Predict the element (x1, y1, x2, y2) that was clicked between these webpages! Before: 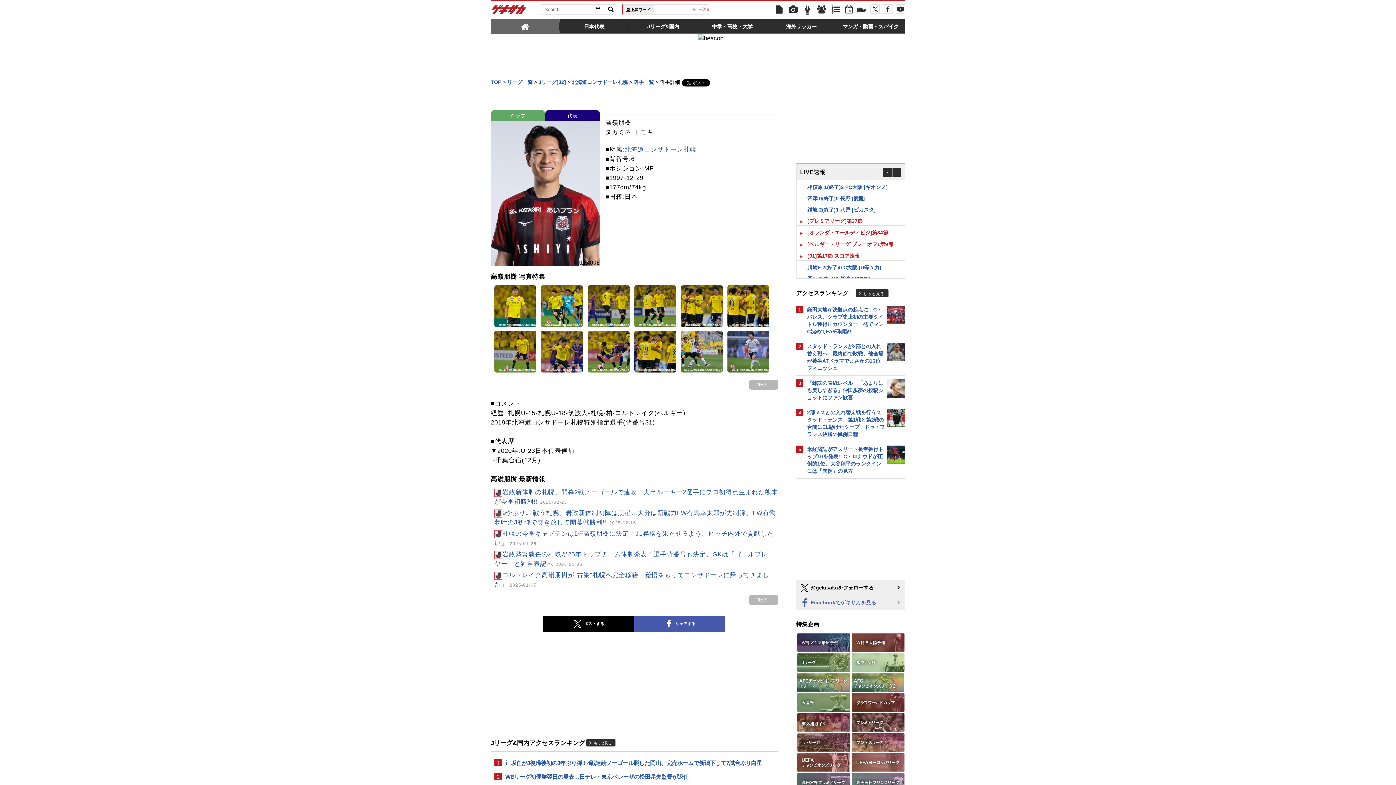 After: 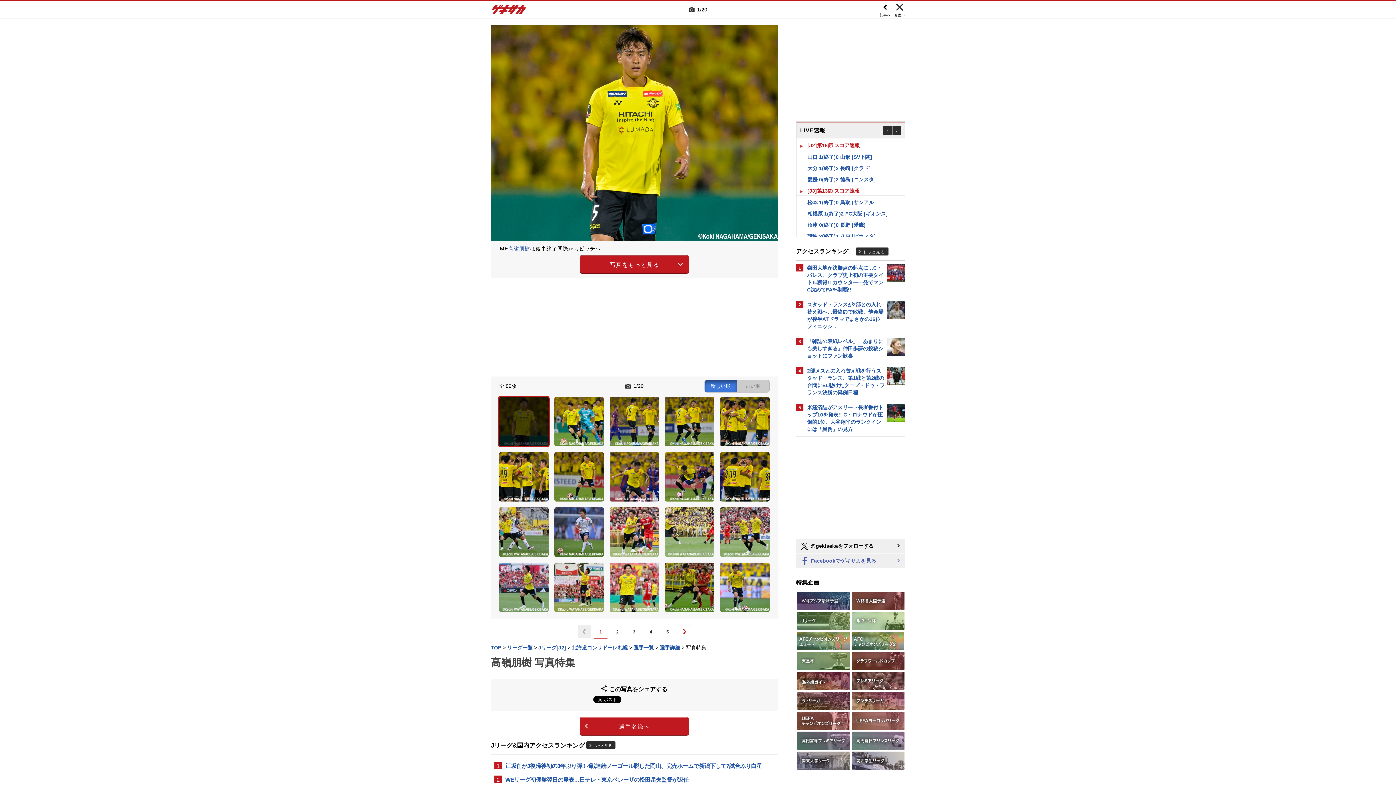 Action: bbox: (494, 321, 536, 328)